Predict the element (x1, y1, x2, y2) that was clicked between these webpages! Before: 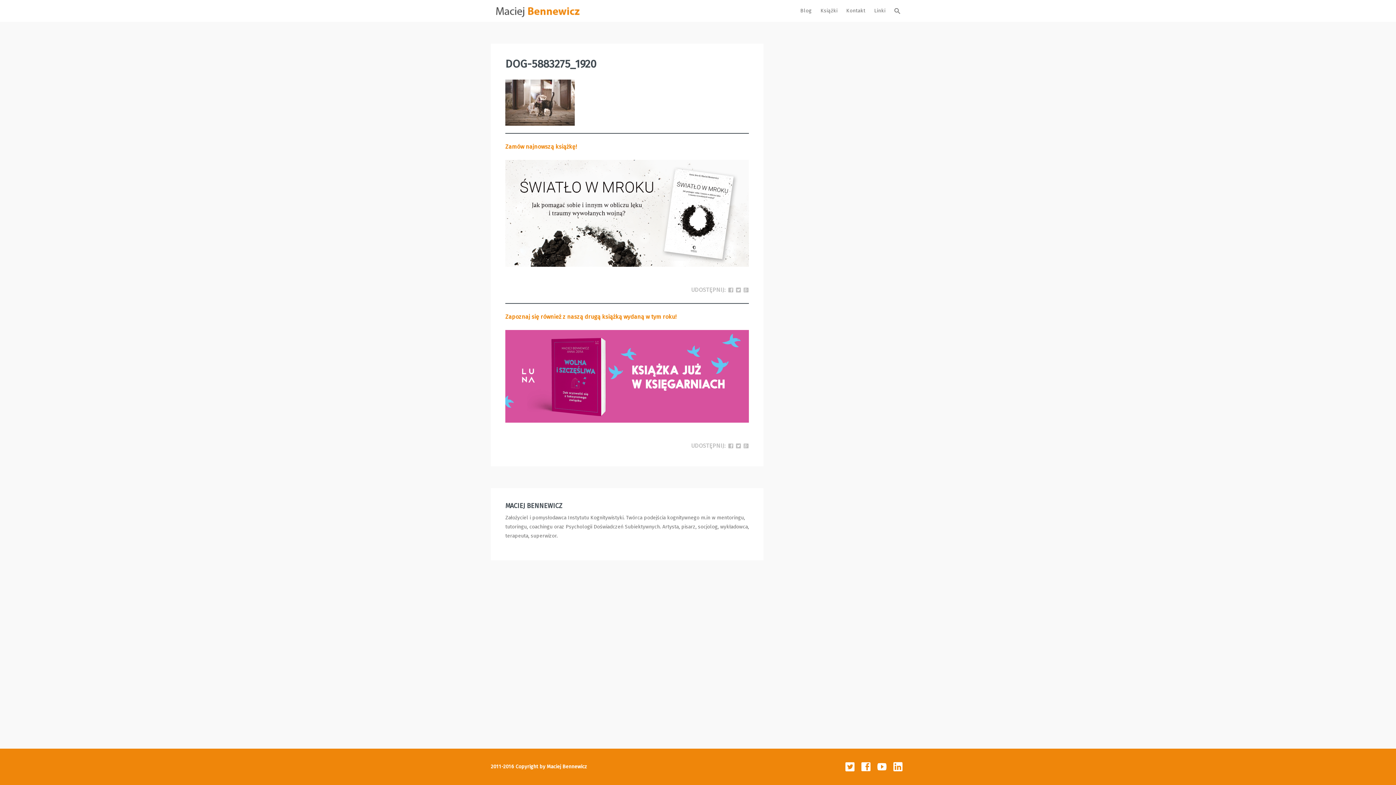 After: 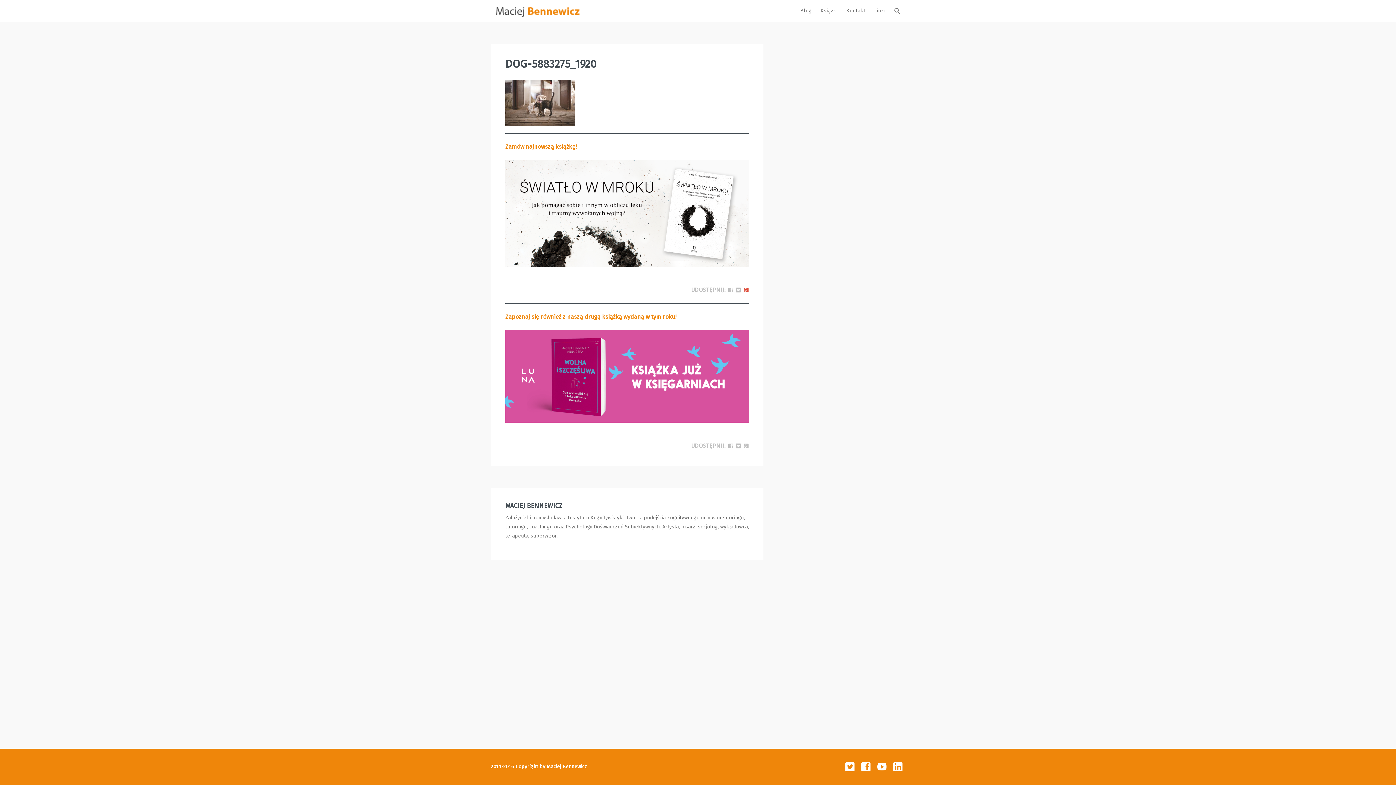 Action: bbox: (743, 286, 749, 293)